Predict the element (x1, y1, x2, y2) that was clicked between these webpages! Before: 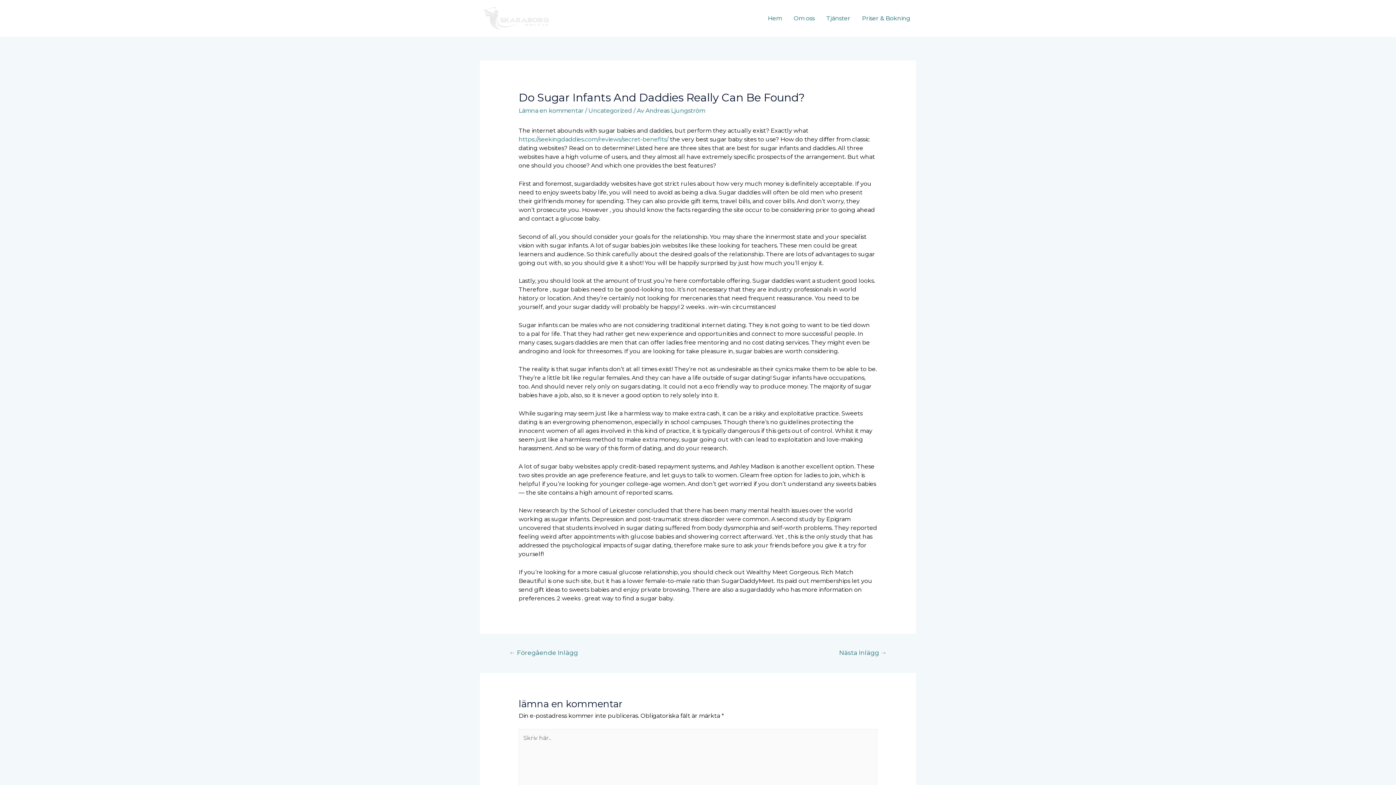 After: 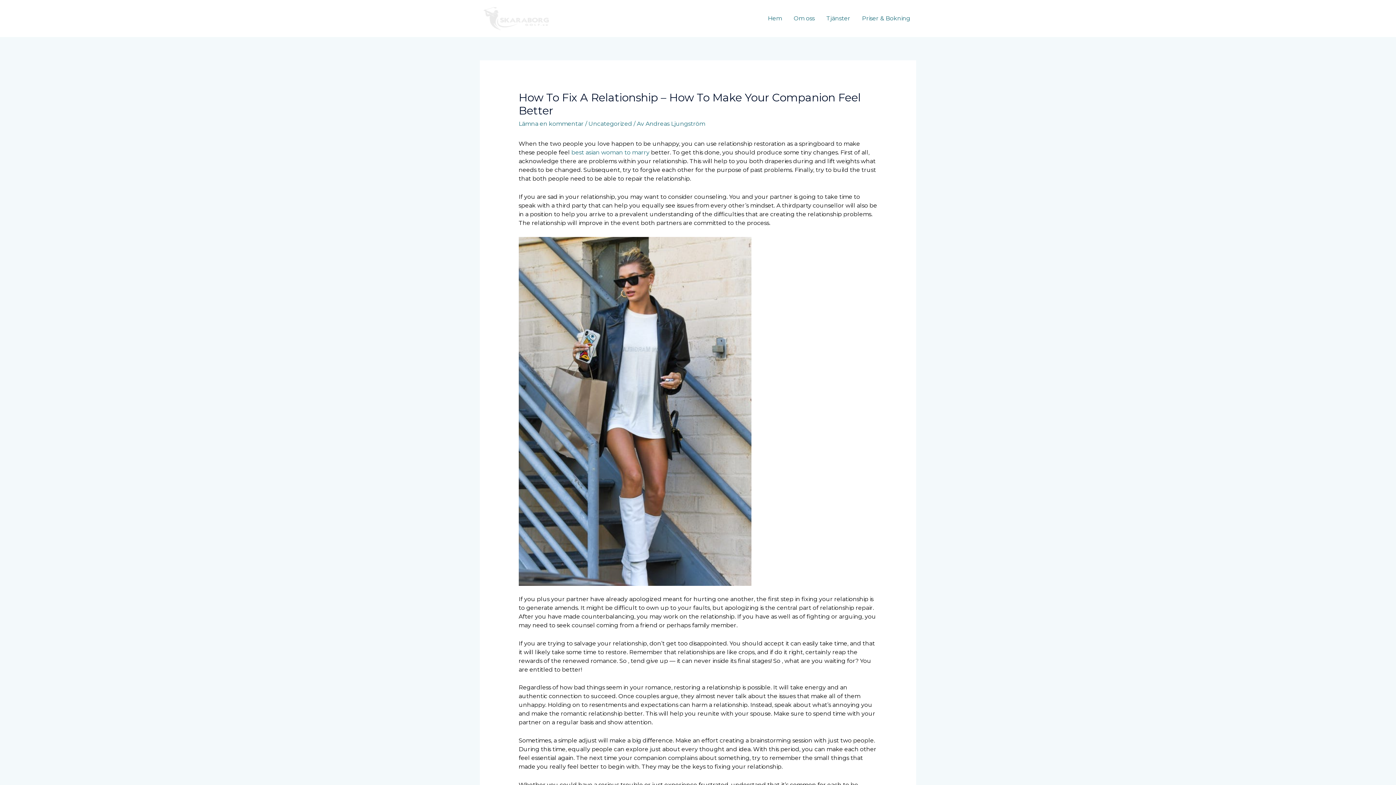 Action: bbox: (500, 646, 587, 661) label: ← Föregående Inlägg